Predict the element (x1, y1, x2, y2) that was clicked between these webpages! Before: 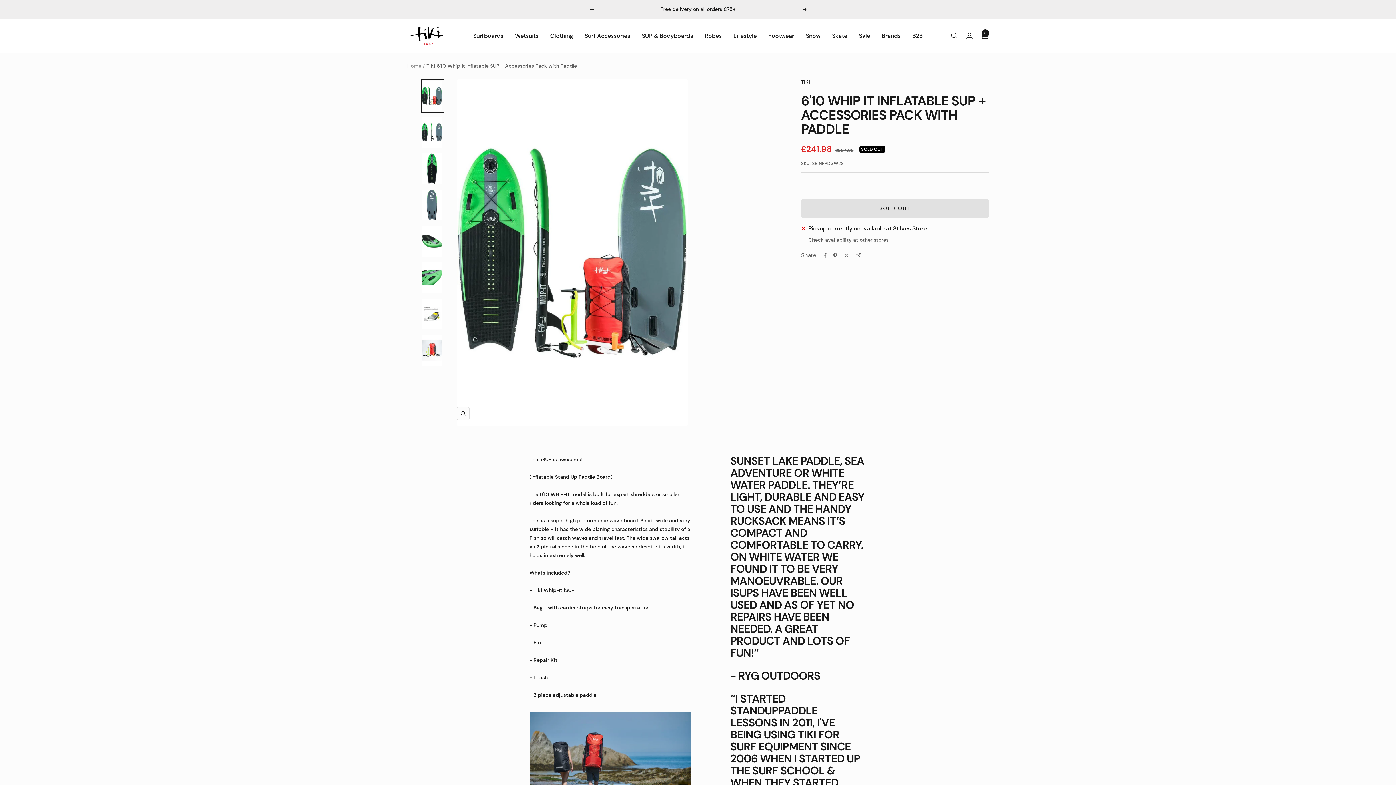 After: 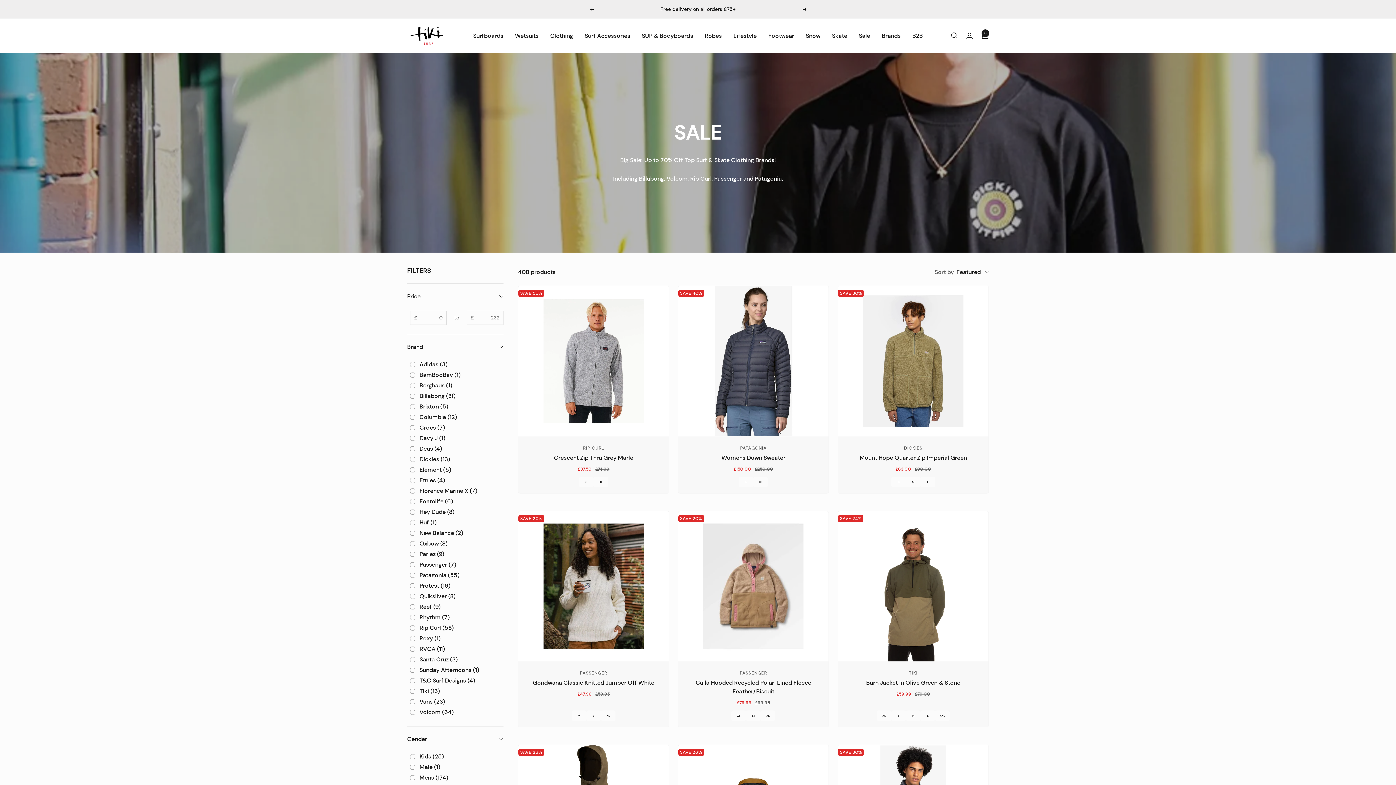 Action: label: Sale bbox: (859, 30, 870, 40)